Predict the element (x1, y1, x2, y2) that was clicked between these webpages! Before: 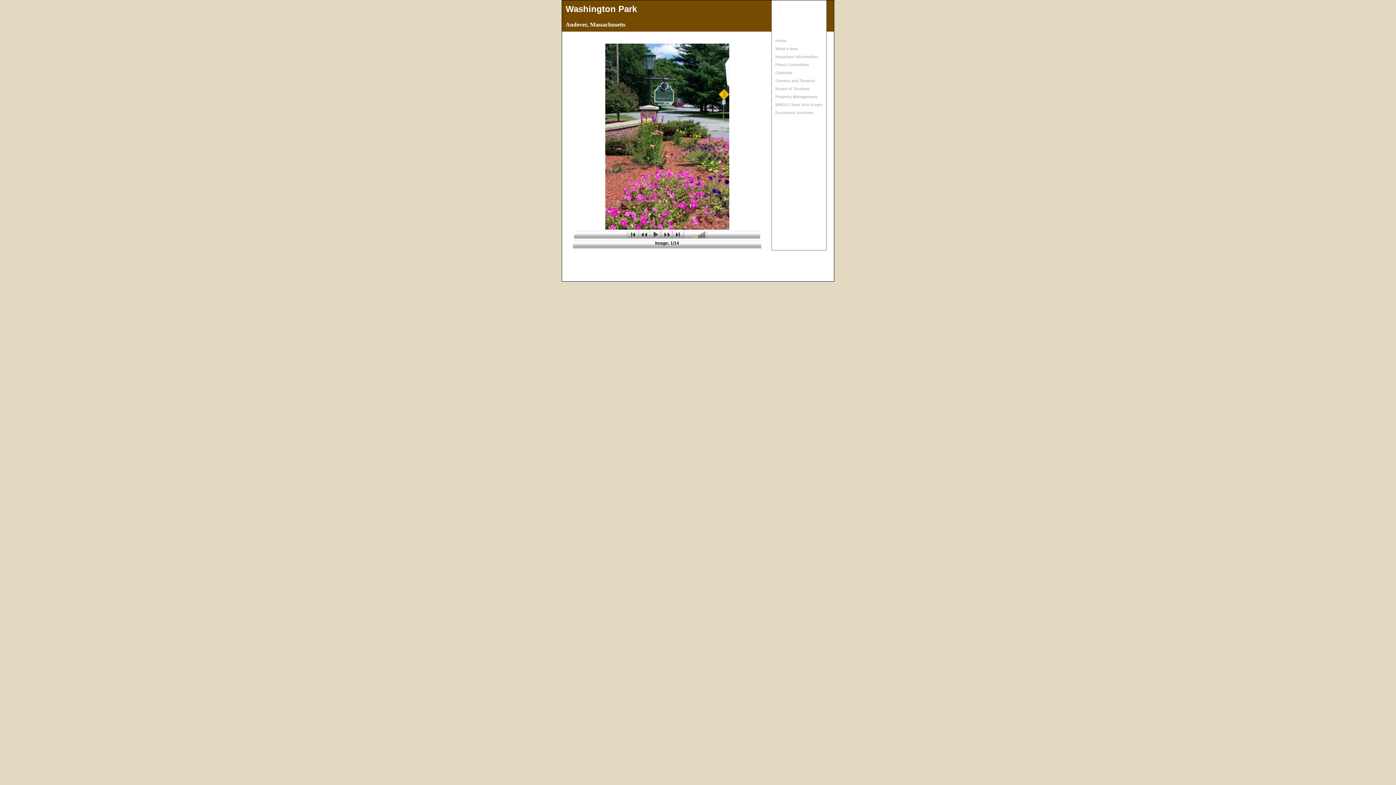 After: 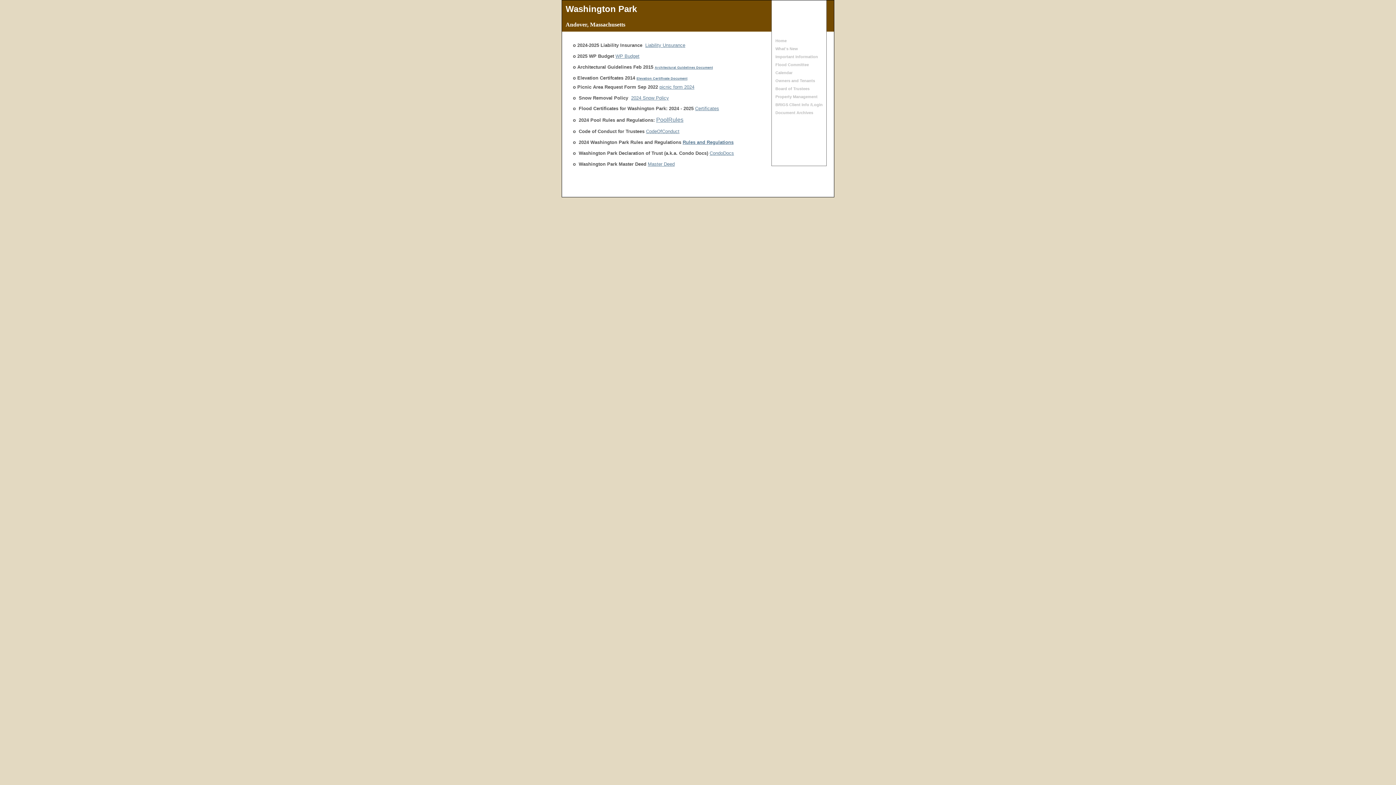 Action: bbox: (772, 108, 826, 116) label: Document Archives